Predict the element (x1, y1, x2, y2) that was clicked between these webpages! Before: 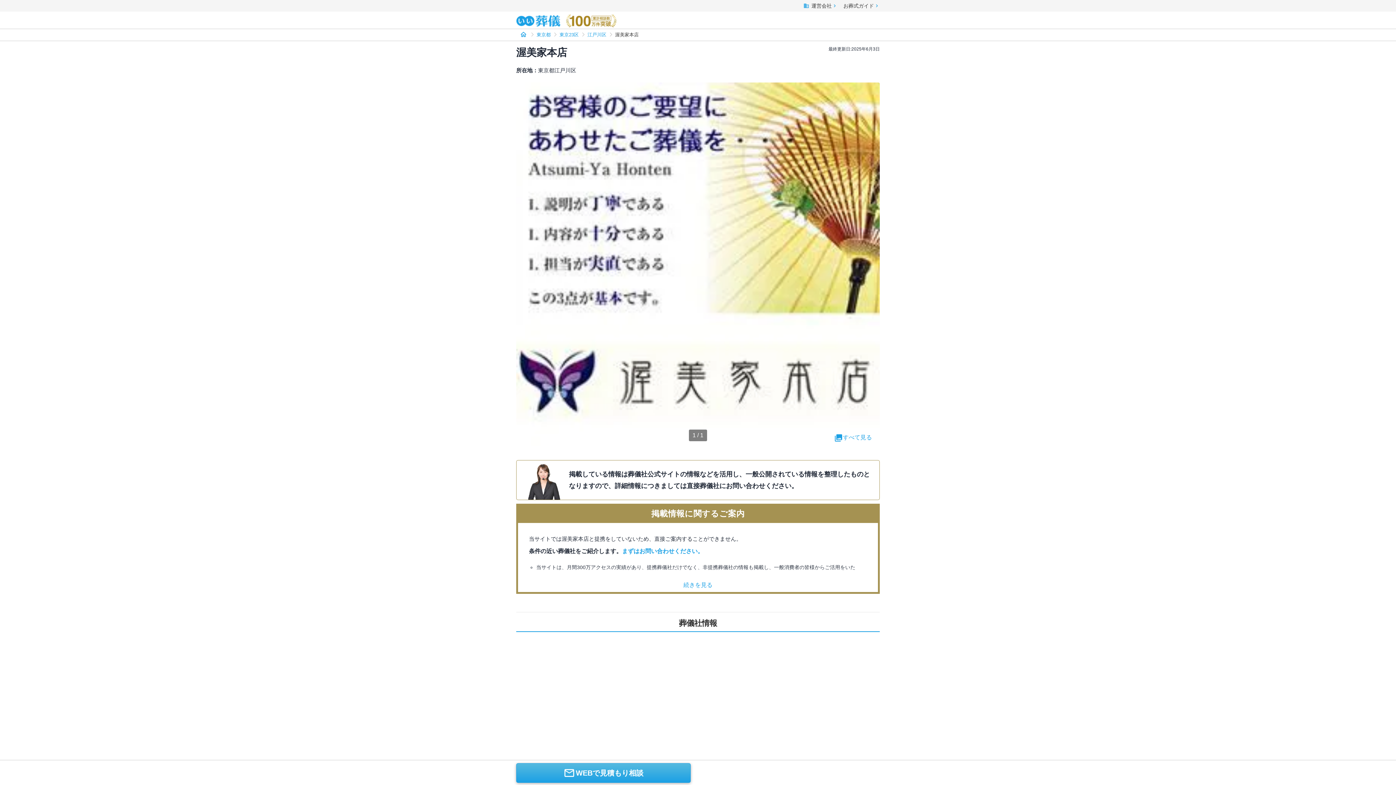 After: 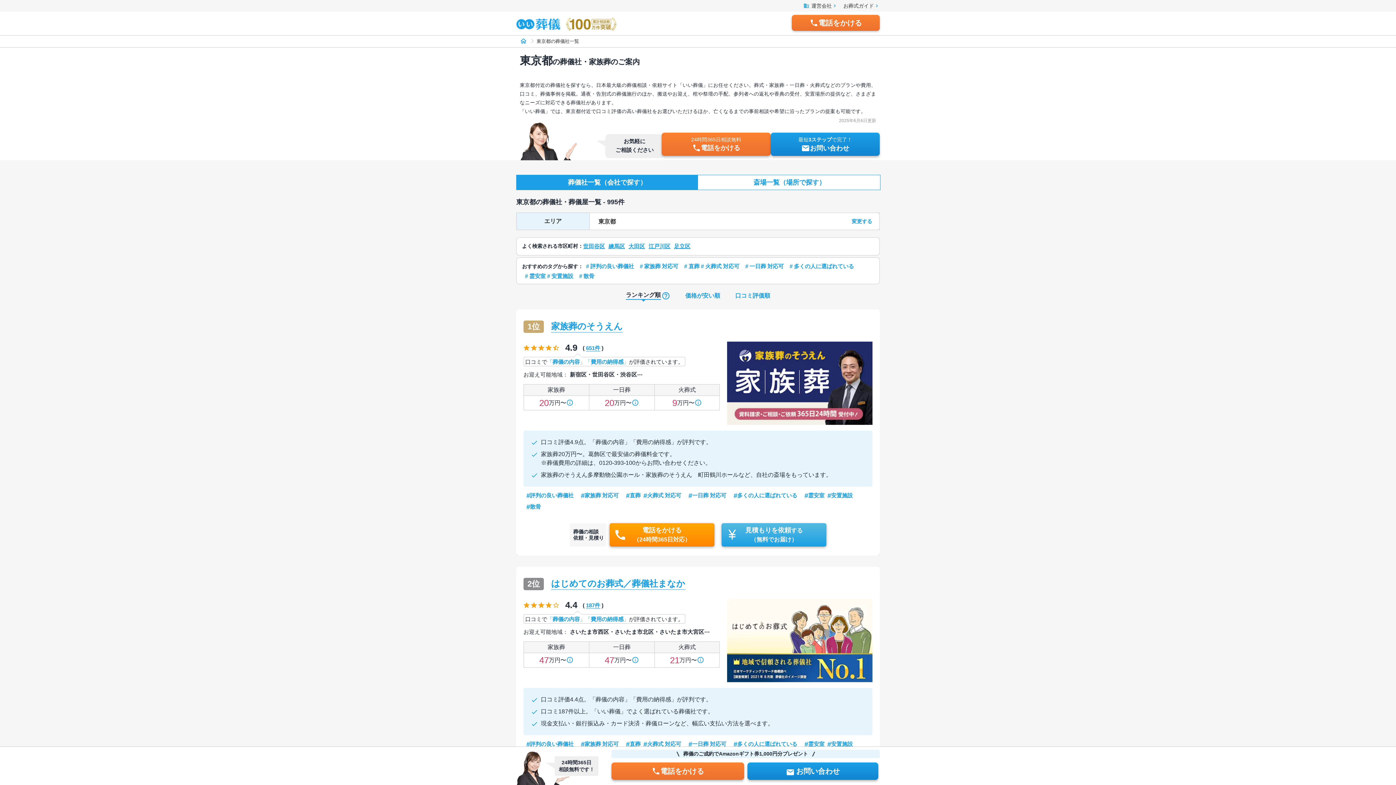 Action: bbox: (536, 32, 550, 37) label: 東京都